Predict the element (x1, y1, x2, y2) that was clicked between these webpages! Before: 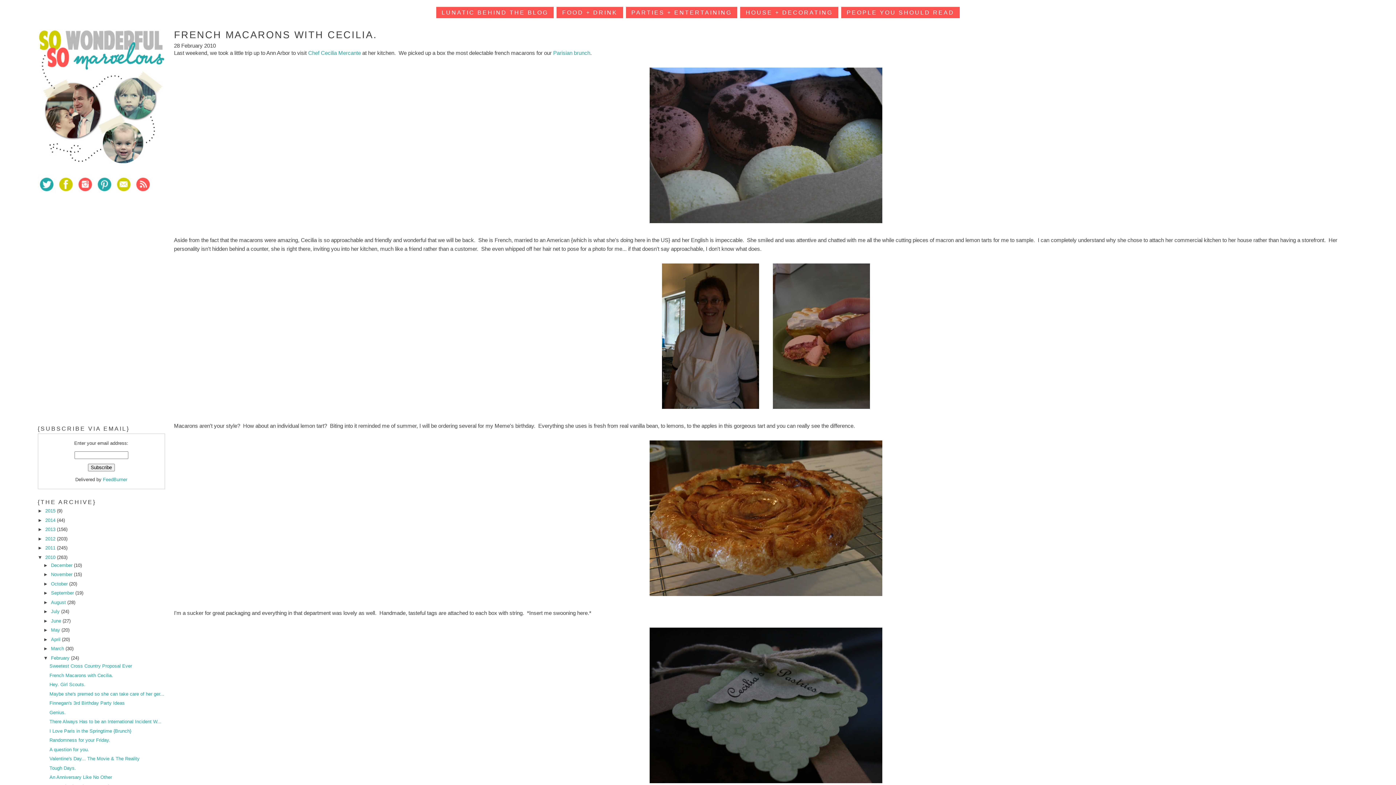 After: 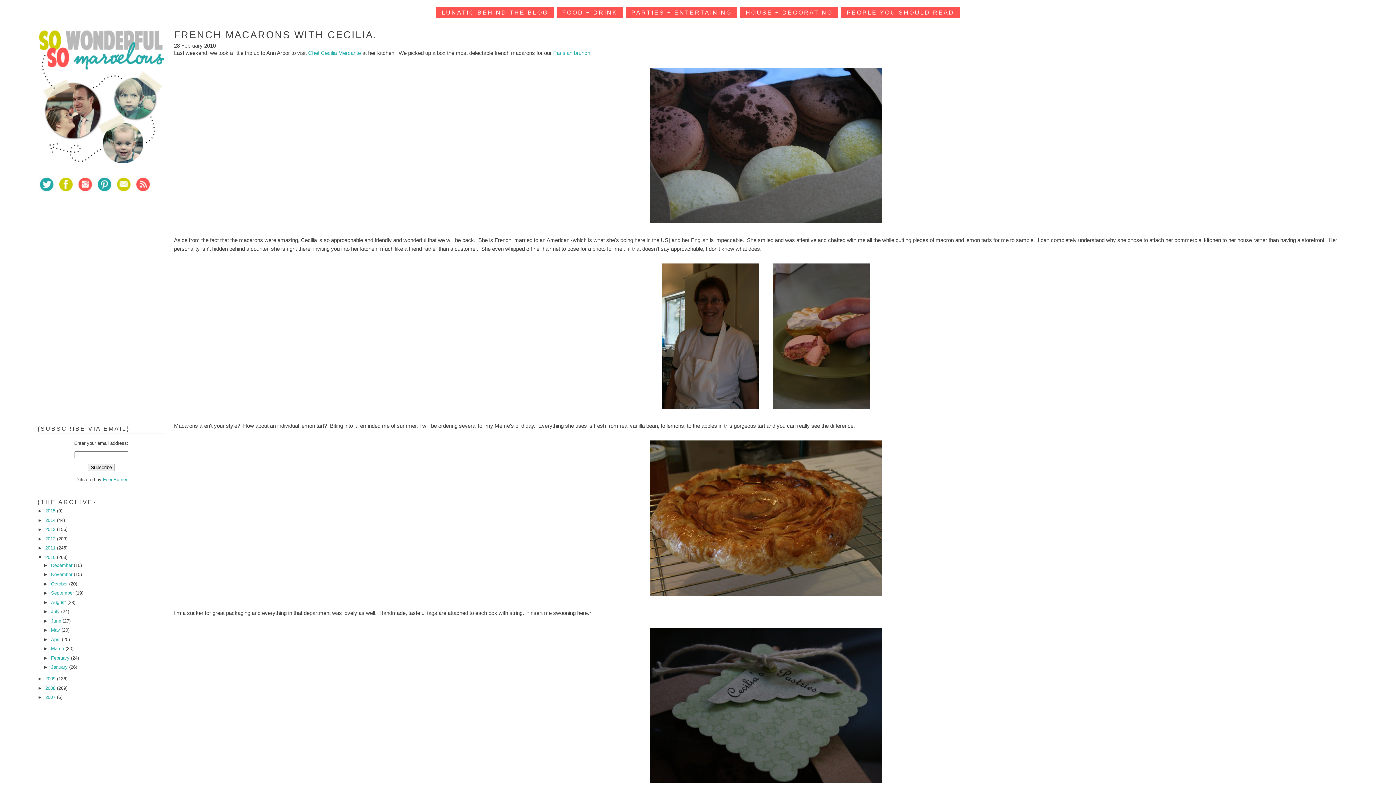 Action: label: ▼   bbox: (43, 655, 50, 661)